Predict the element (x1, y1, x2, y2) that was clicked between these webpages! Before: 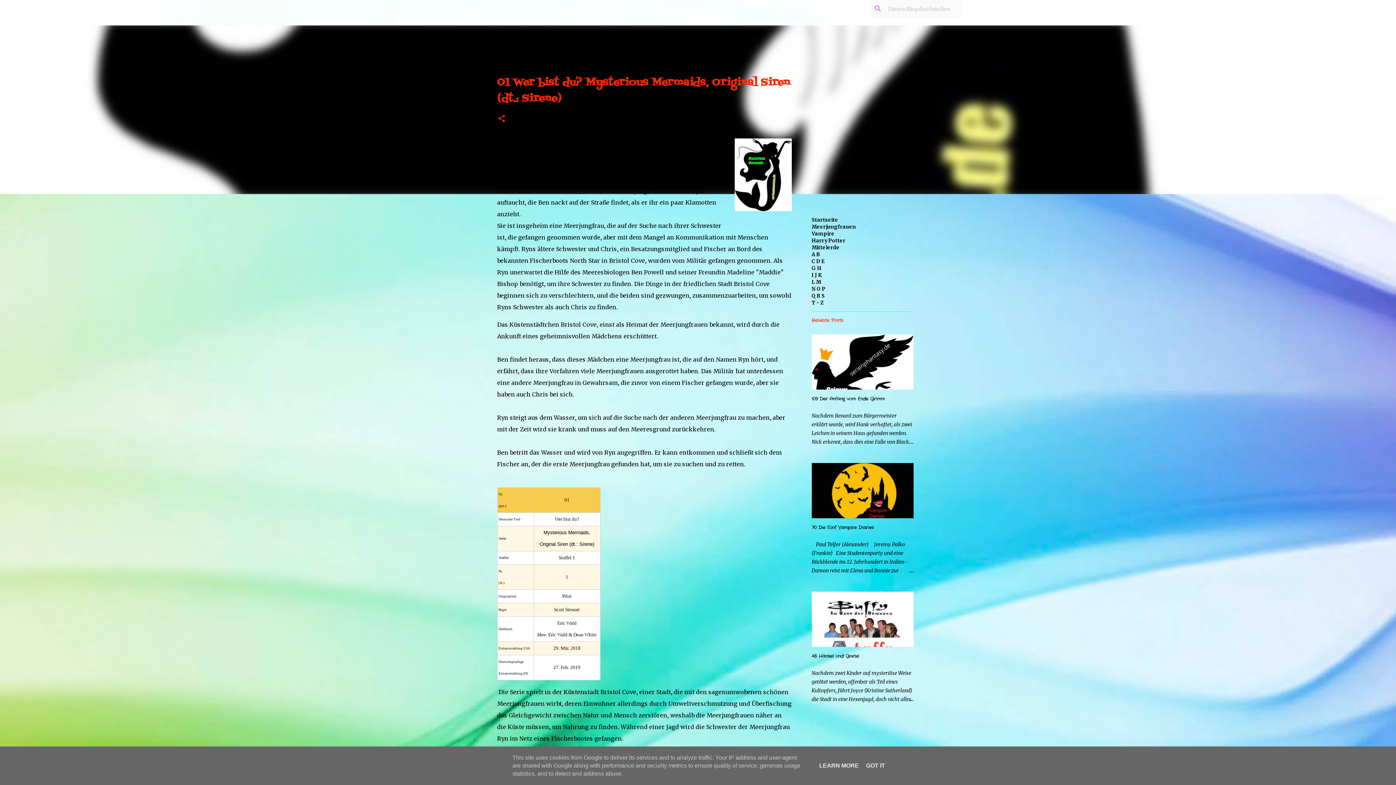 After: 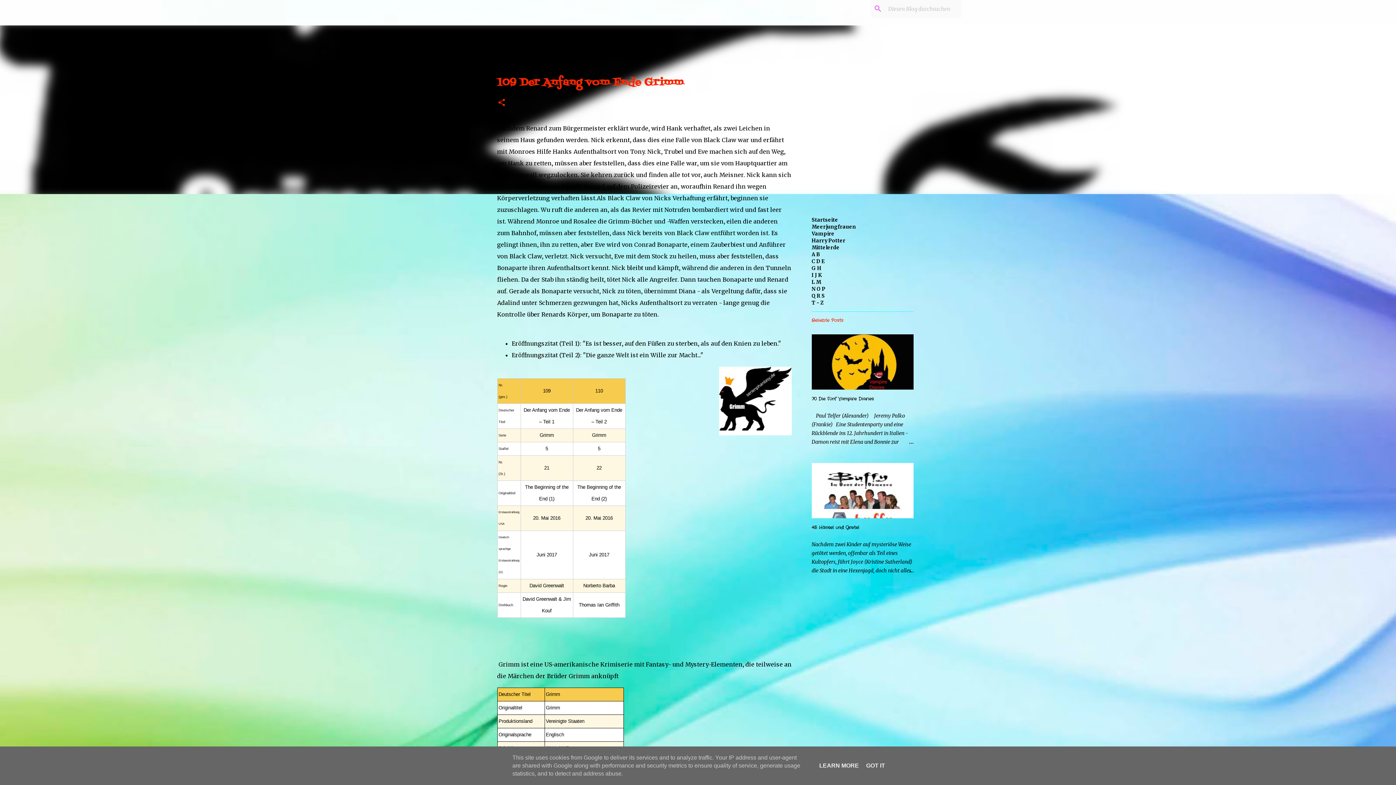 Action: bbox: (811, 396, 885, 402) label: 109 Der Anfang vom Ende Grimm